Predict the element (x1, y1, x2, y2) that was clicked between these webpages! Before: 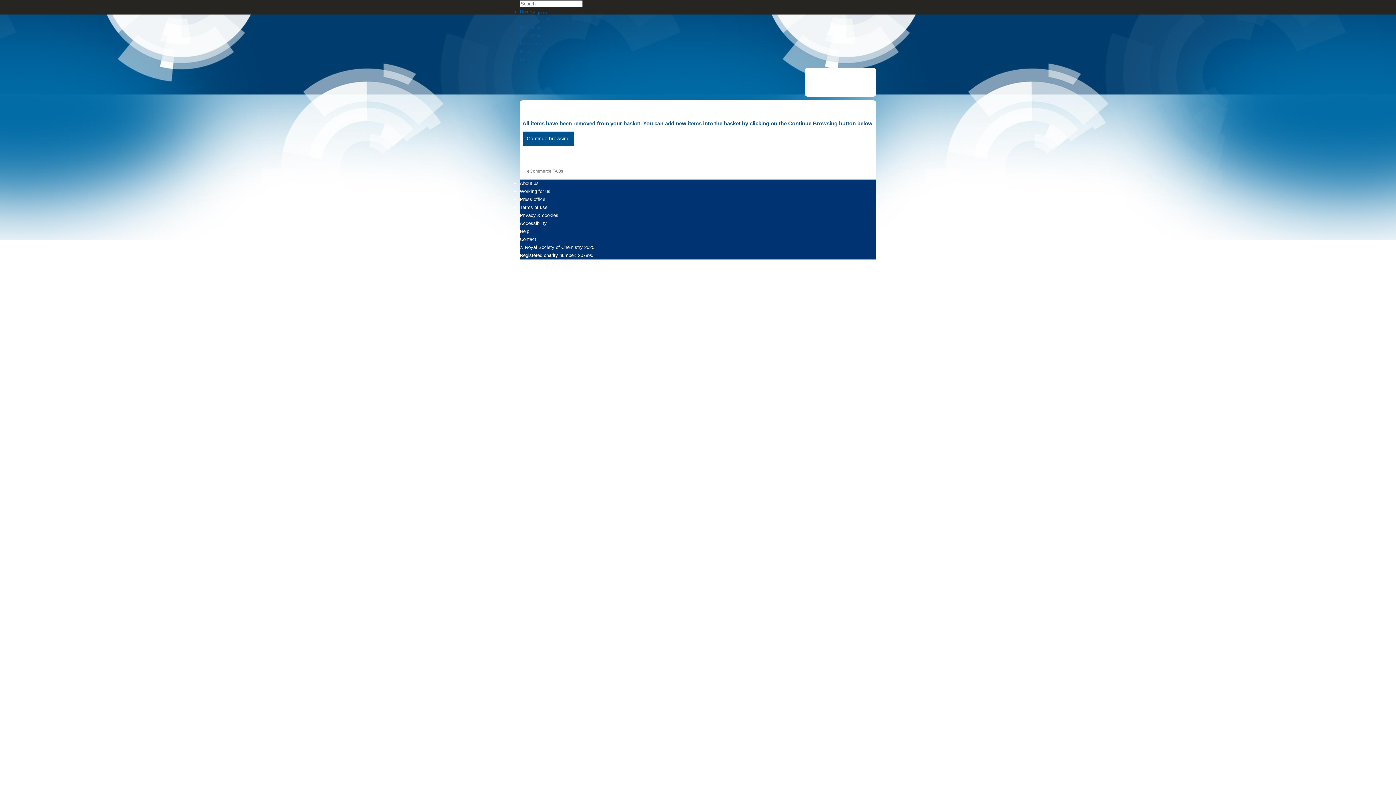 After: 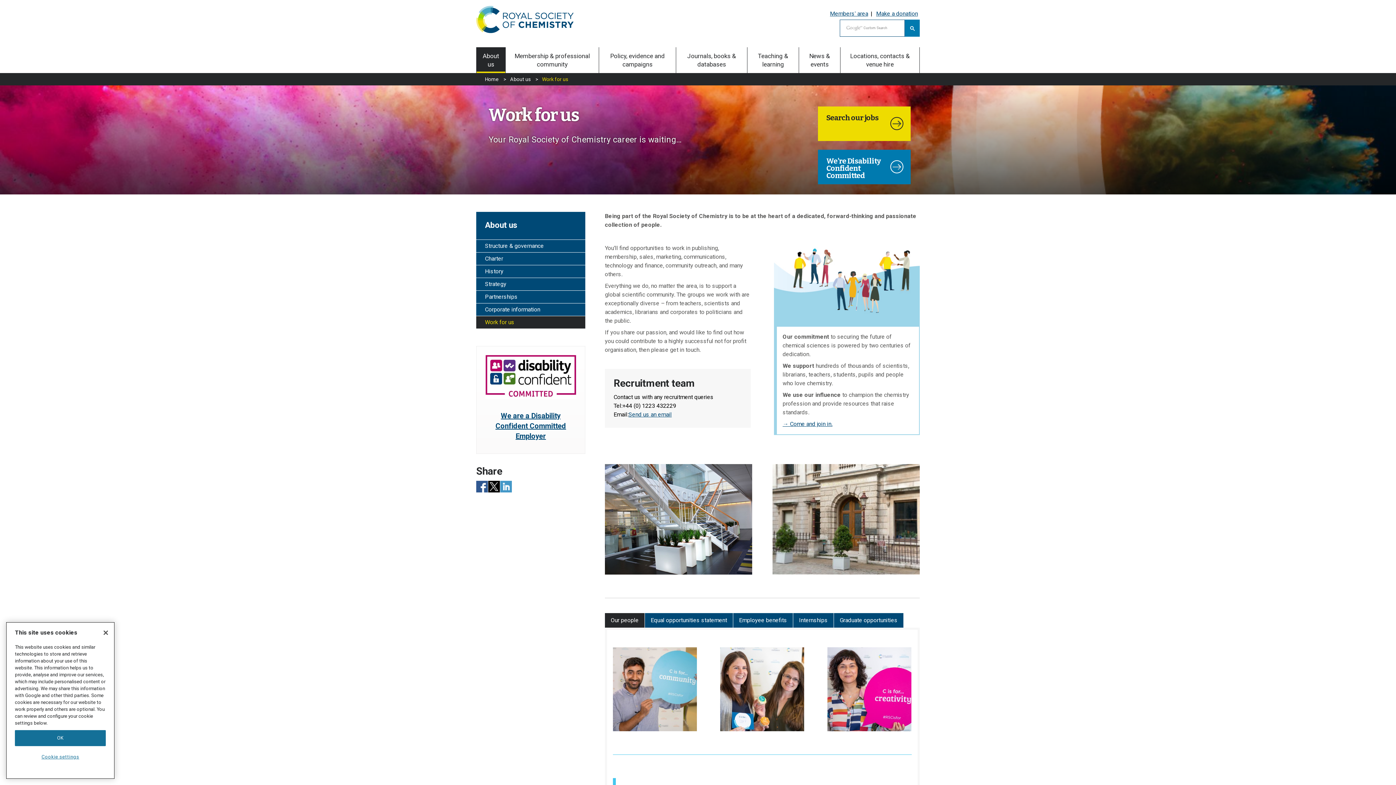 Action: bbox: (520, 188, 550, 194) label: Working for us